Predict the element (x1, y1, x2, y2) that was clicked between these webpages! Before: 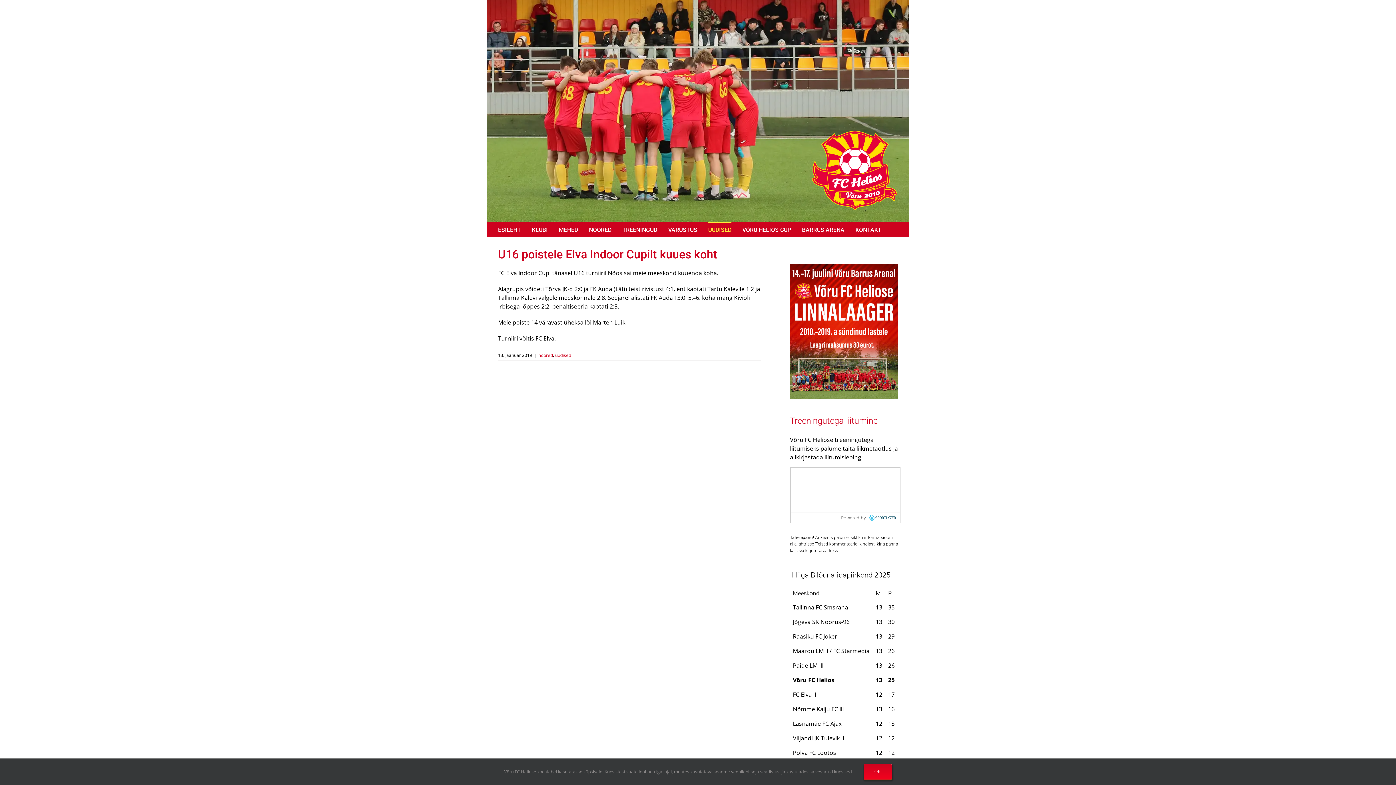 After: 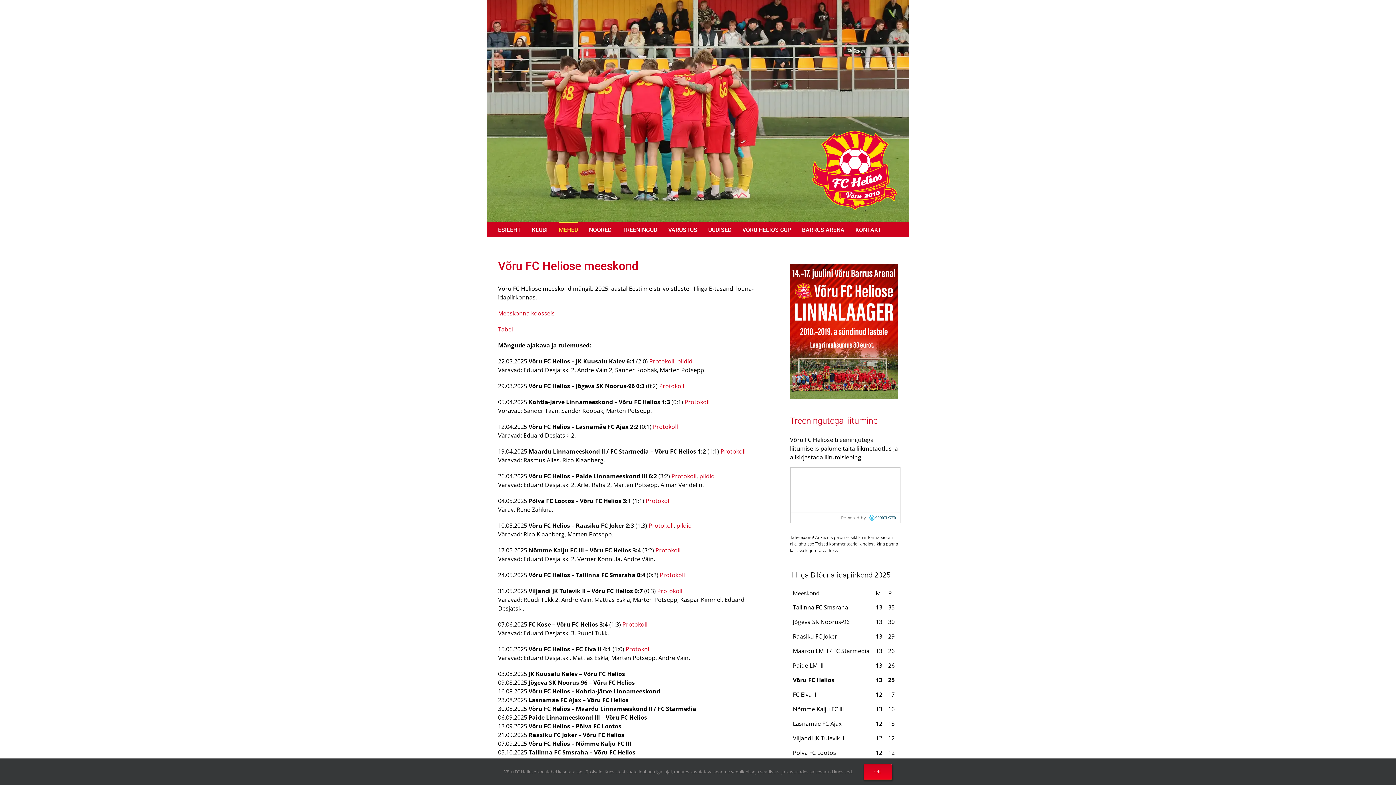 Action: bbox: (558, 222, 578, 236) label: MEHED